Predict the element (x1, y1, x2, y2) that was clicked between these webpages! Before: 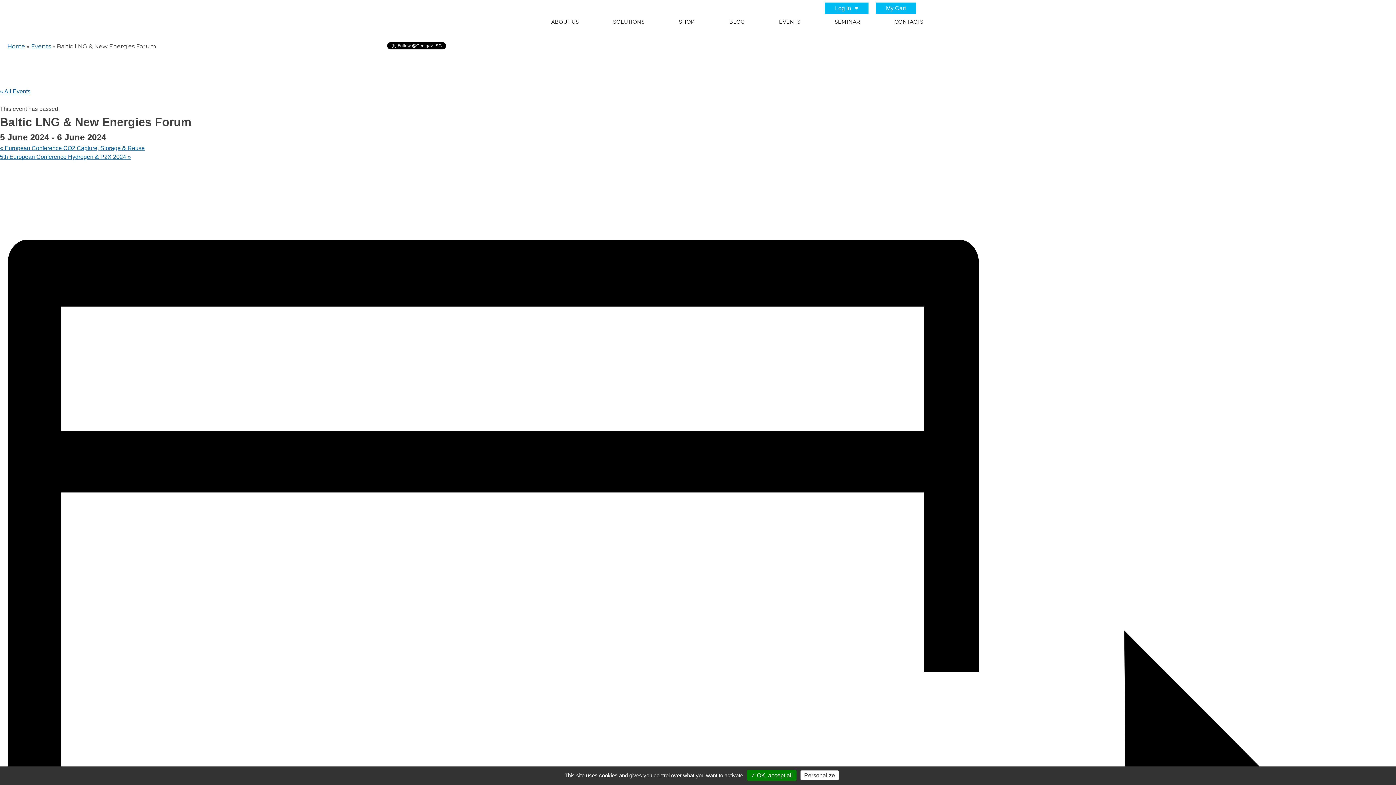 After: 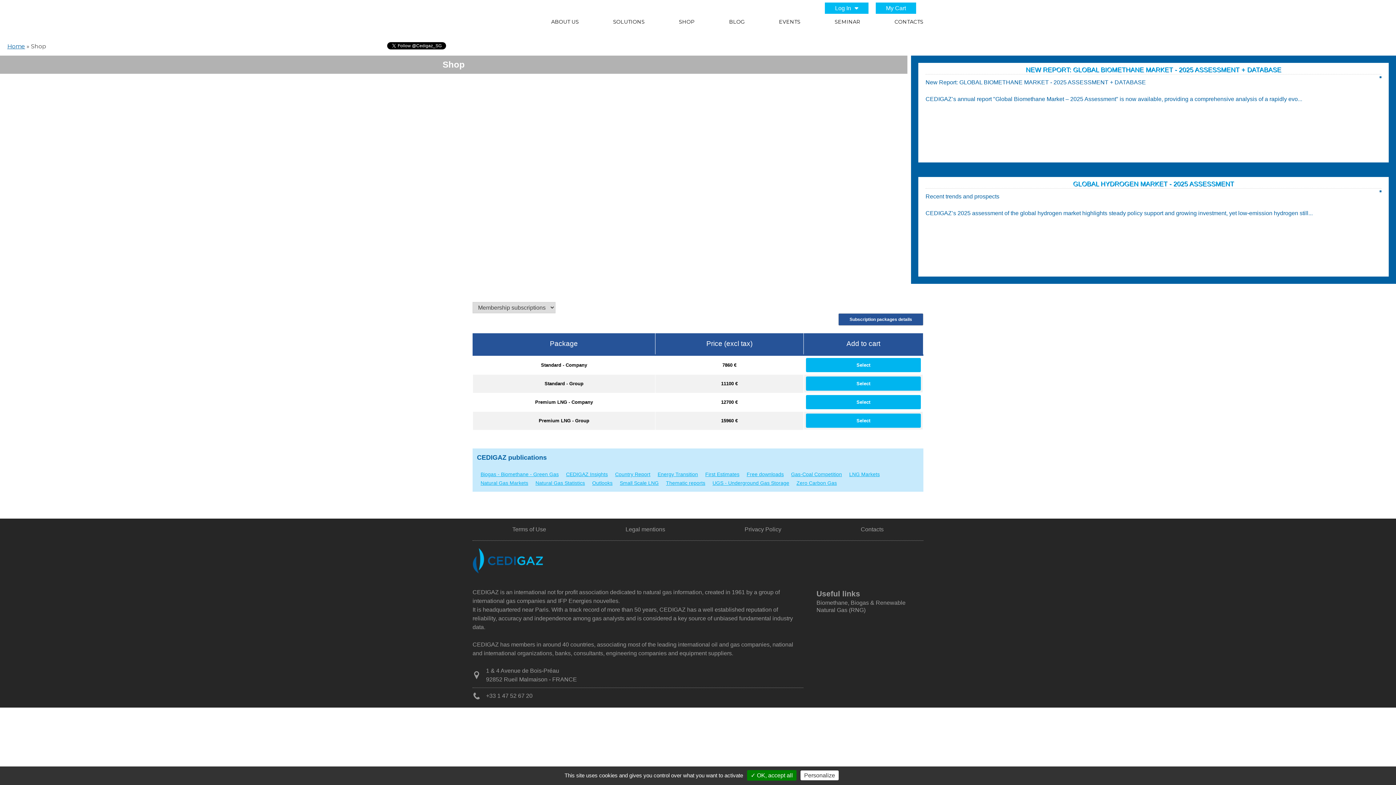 Action: bbox: (679, 18, 695, 25) label: SHOP